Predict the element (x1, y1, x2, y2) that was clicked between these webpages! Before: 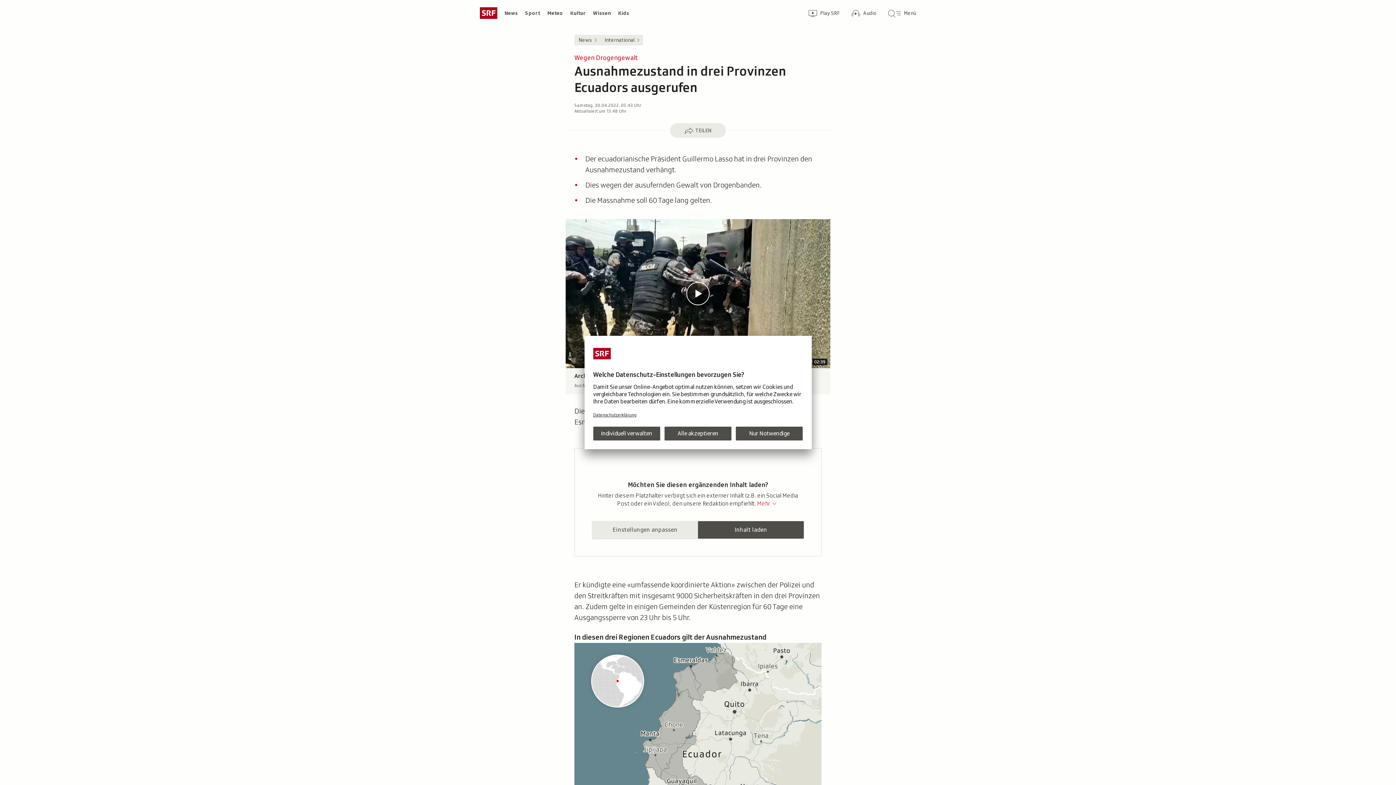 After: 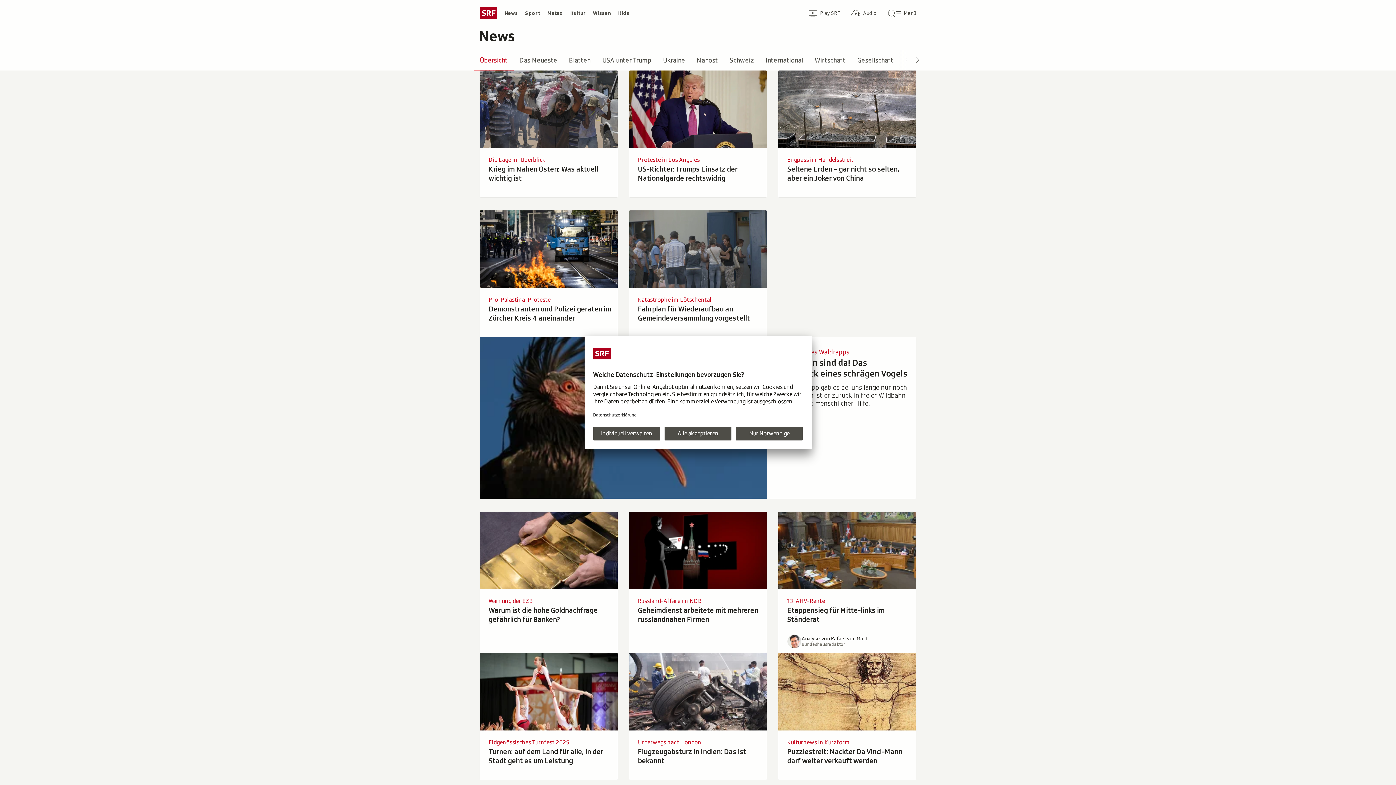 Action: bbox: (501, 7, 521, 18) label: News